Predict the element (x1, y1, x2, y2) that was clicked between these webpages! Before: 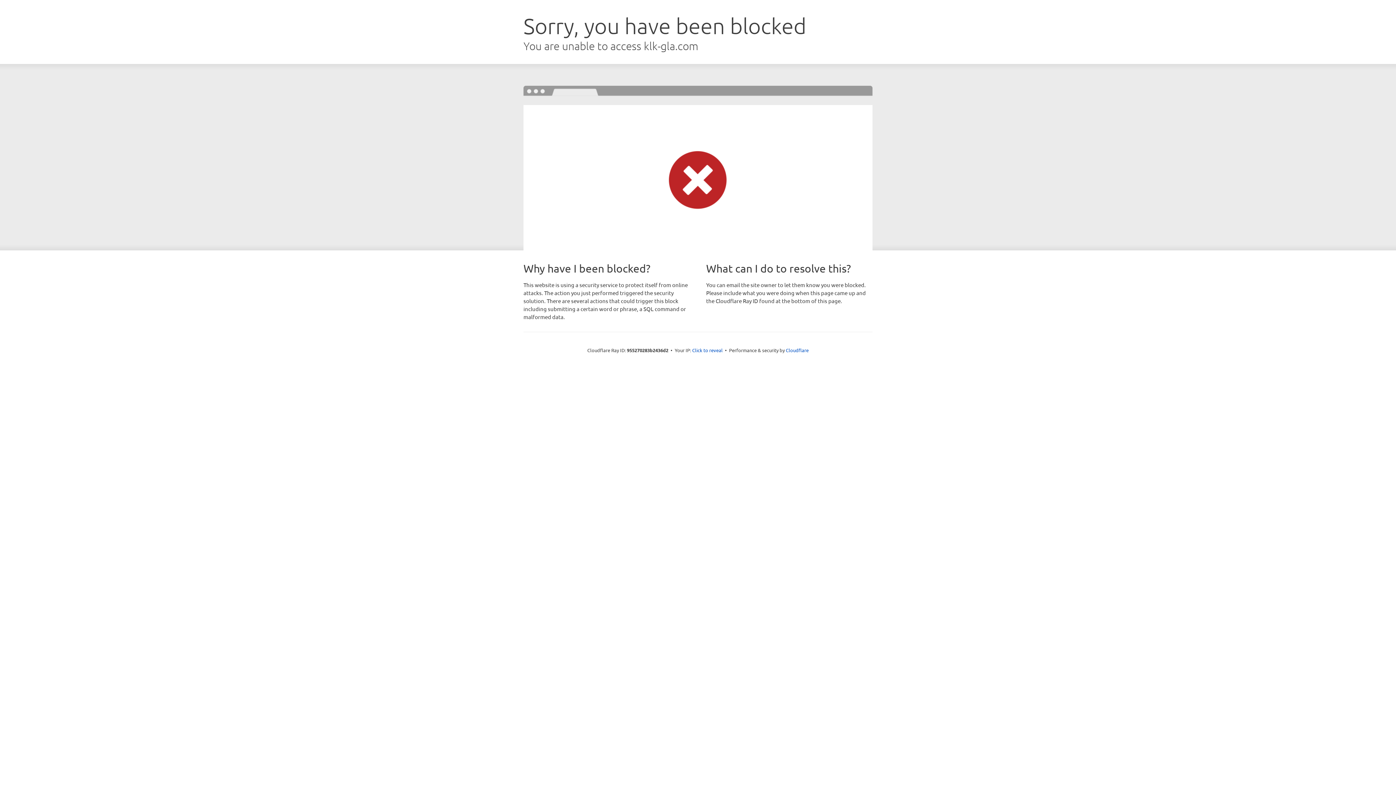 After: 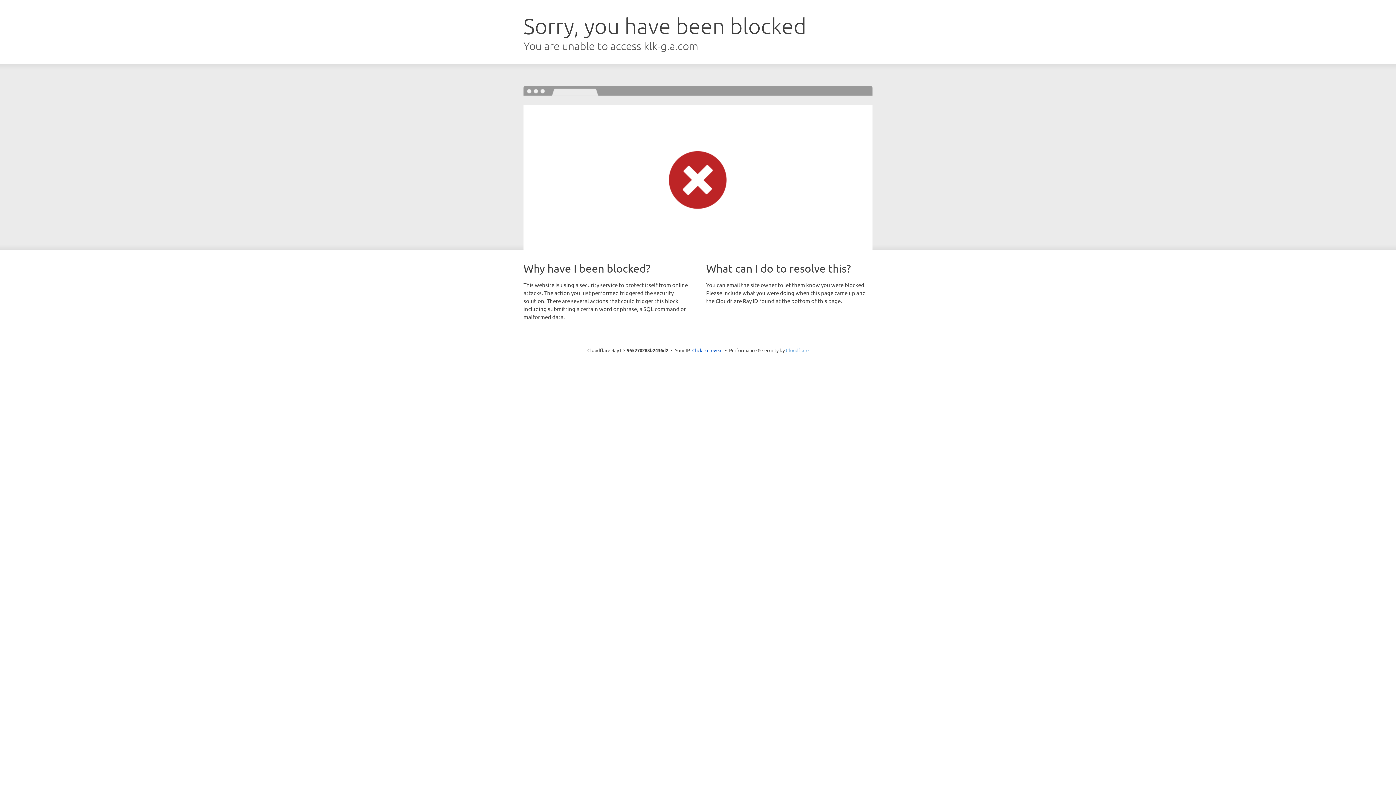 Action: label: Cloudflare bbox: (786, 347, 808, 353)